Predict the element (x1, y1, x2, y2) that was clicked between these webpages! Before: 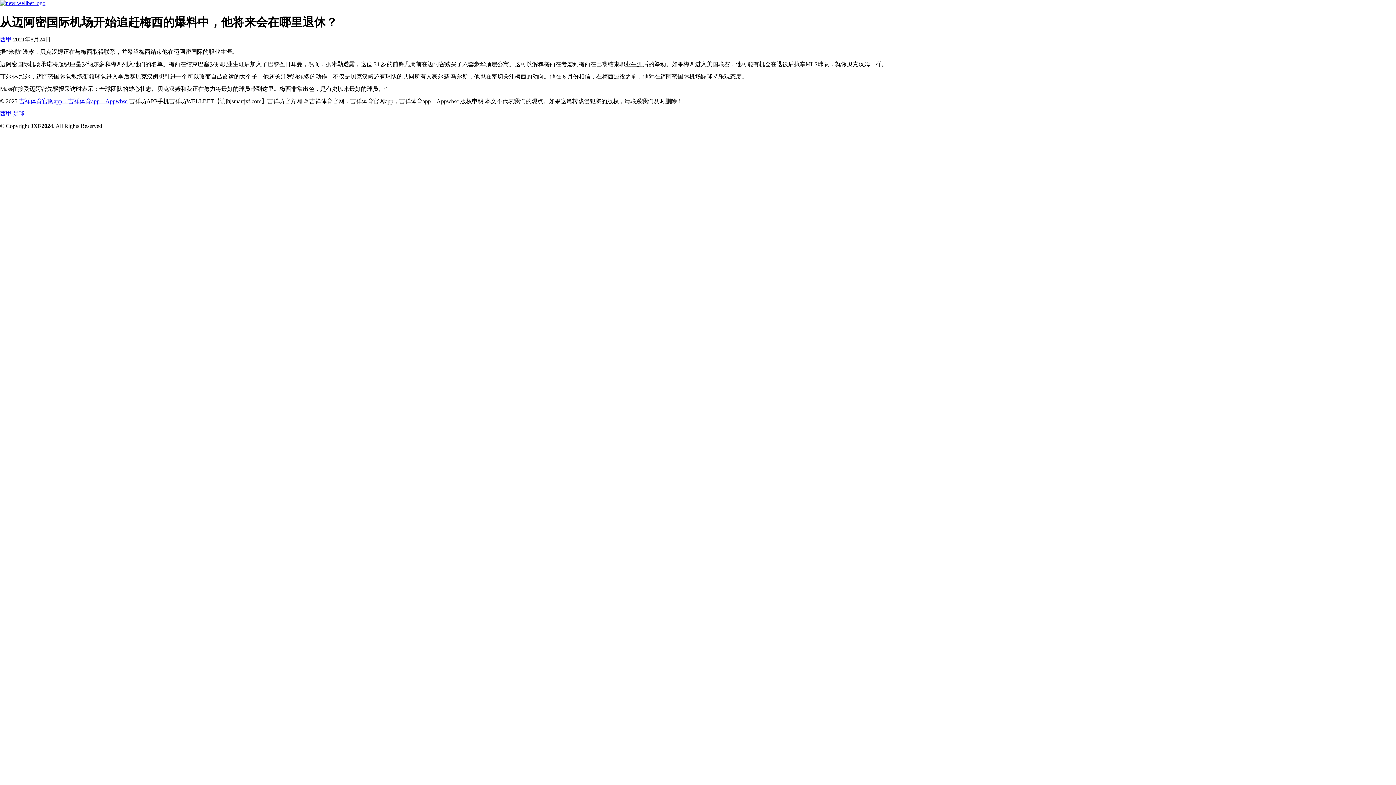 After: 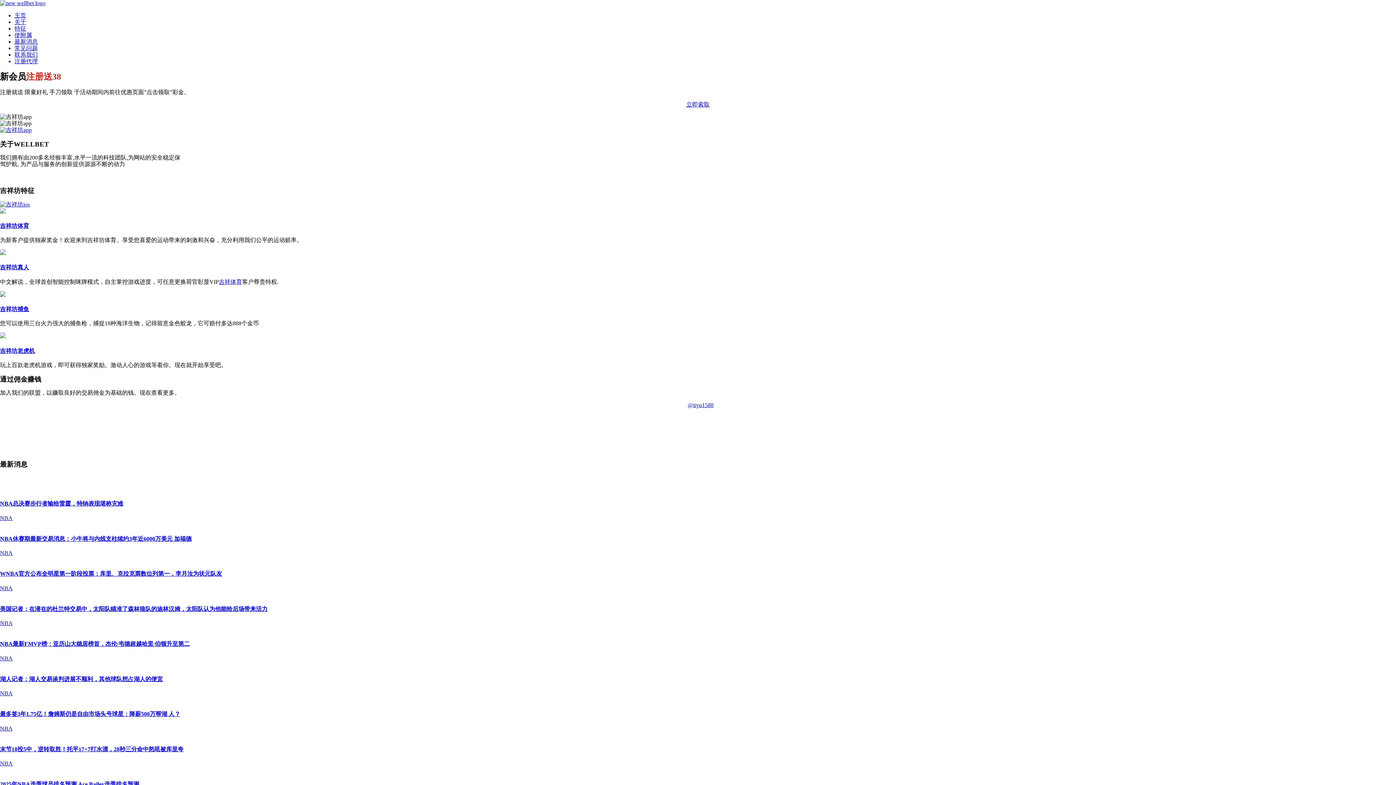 Action: bbox: (0, 0, 45, 6)